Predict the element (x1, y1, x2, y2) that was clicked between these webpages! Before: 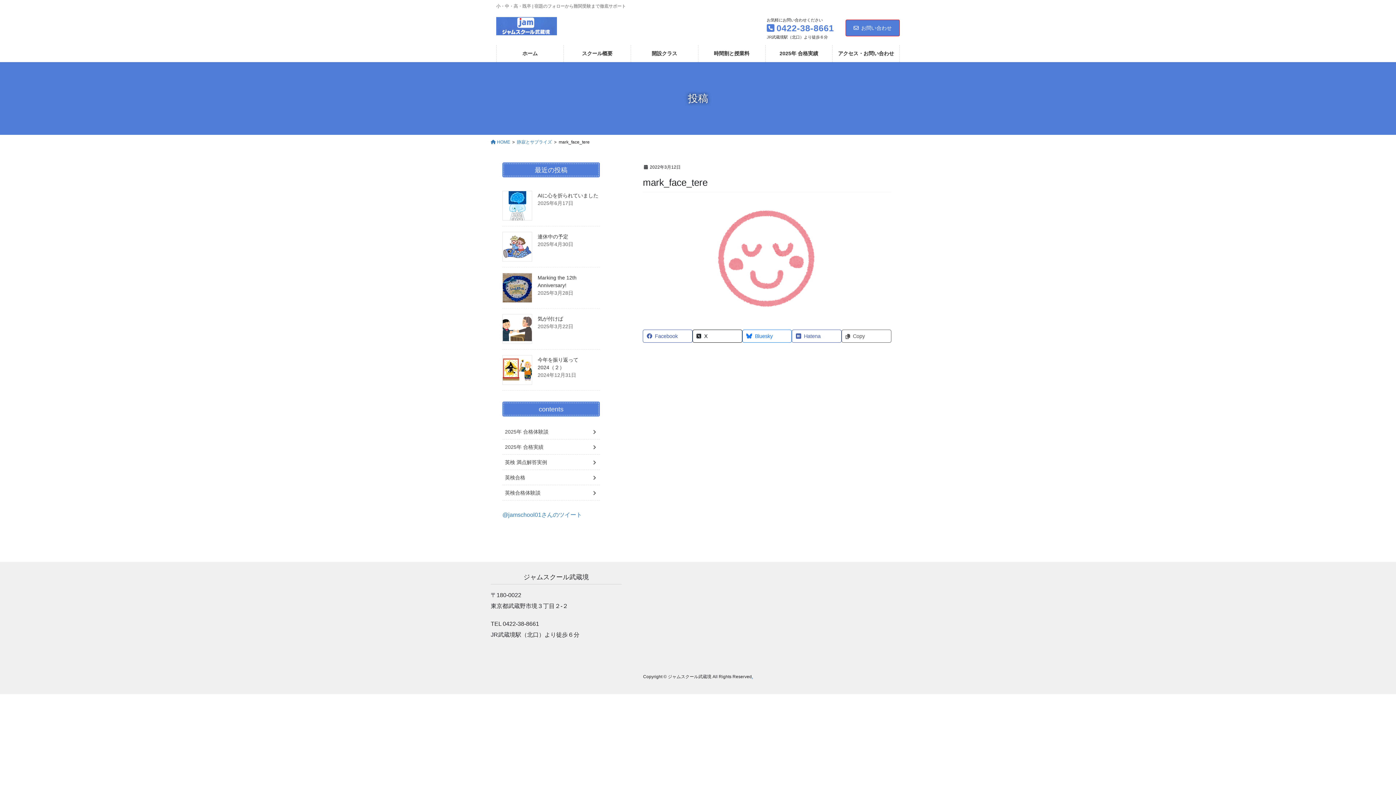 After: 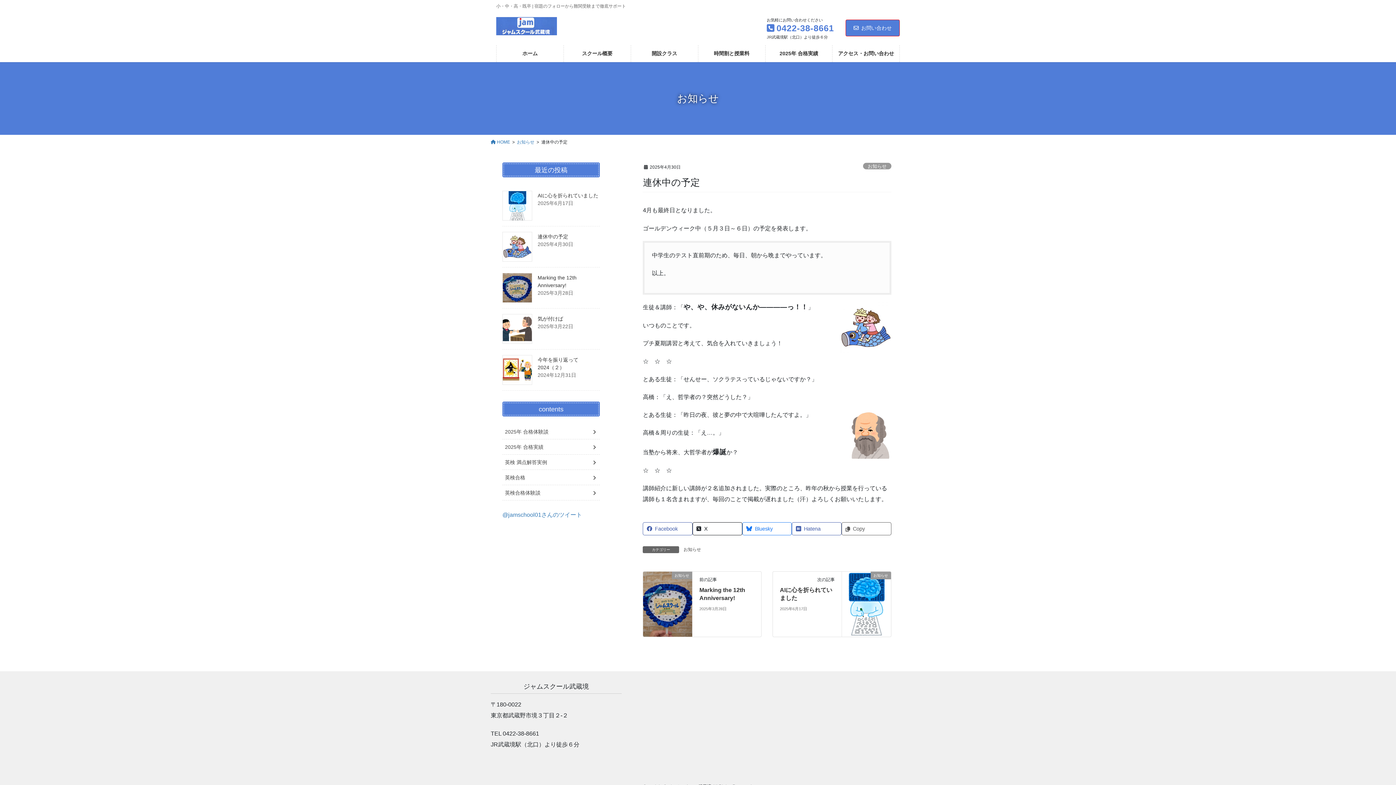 Action: bbox: (537, 233, 568, 239) label: 連休中の予定